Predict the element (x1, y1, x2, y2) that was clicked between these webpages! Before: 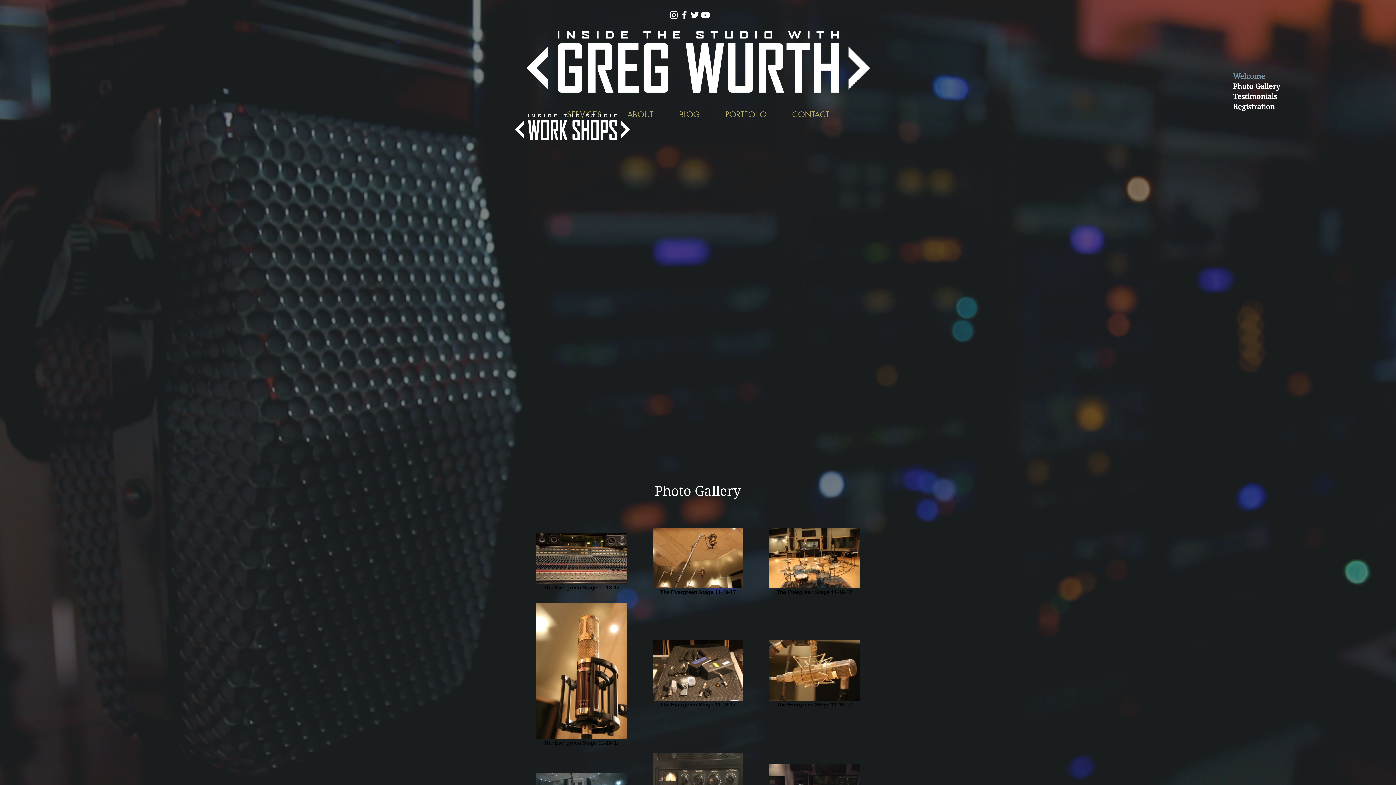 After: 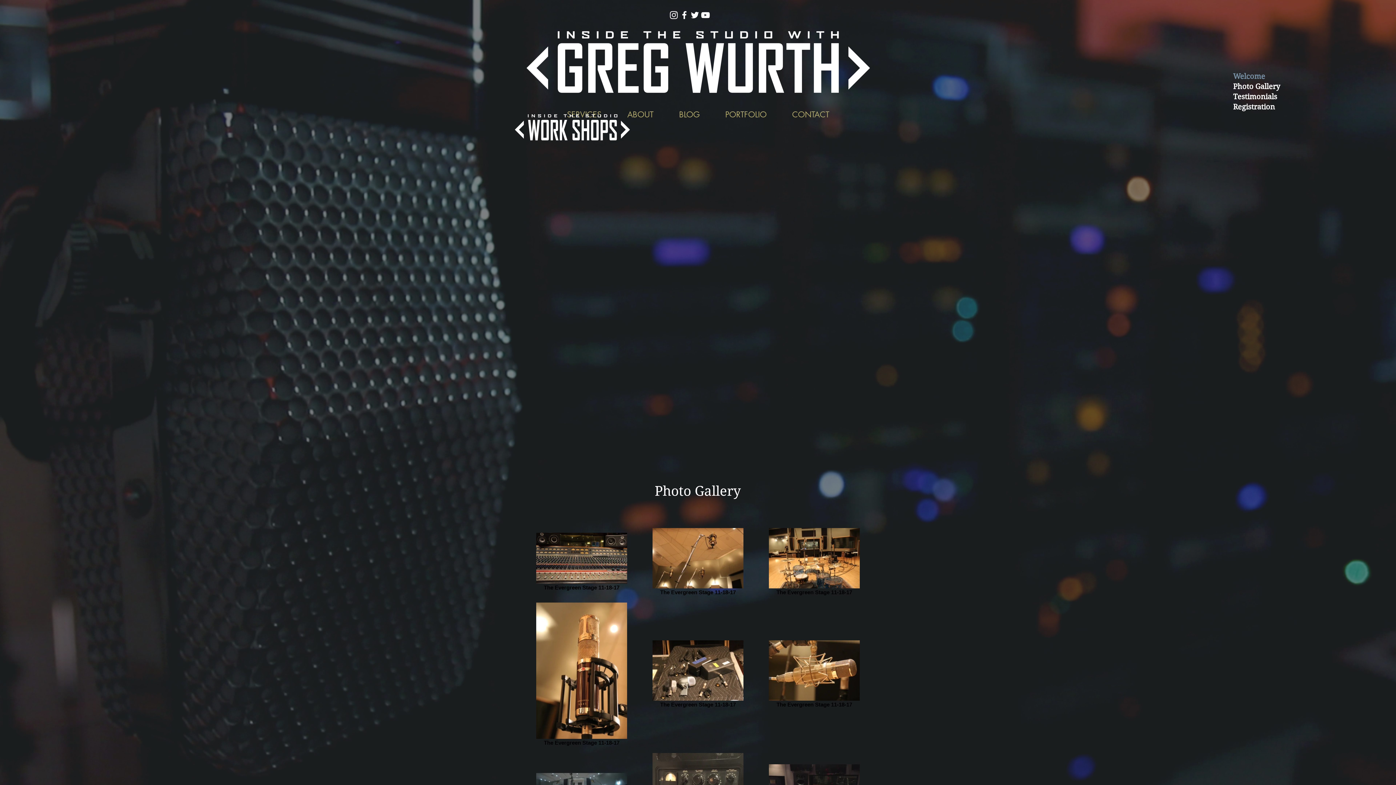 Action: bbox: (668, 9, 679, 20) label: White Instagram Icon